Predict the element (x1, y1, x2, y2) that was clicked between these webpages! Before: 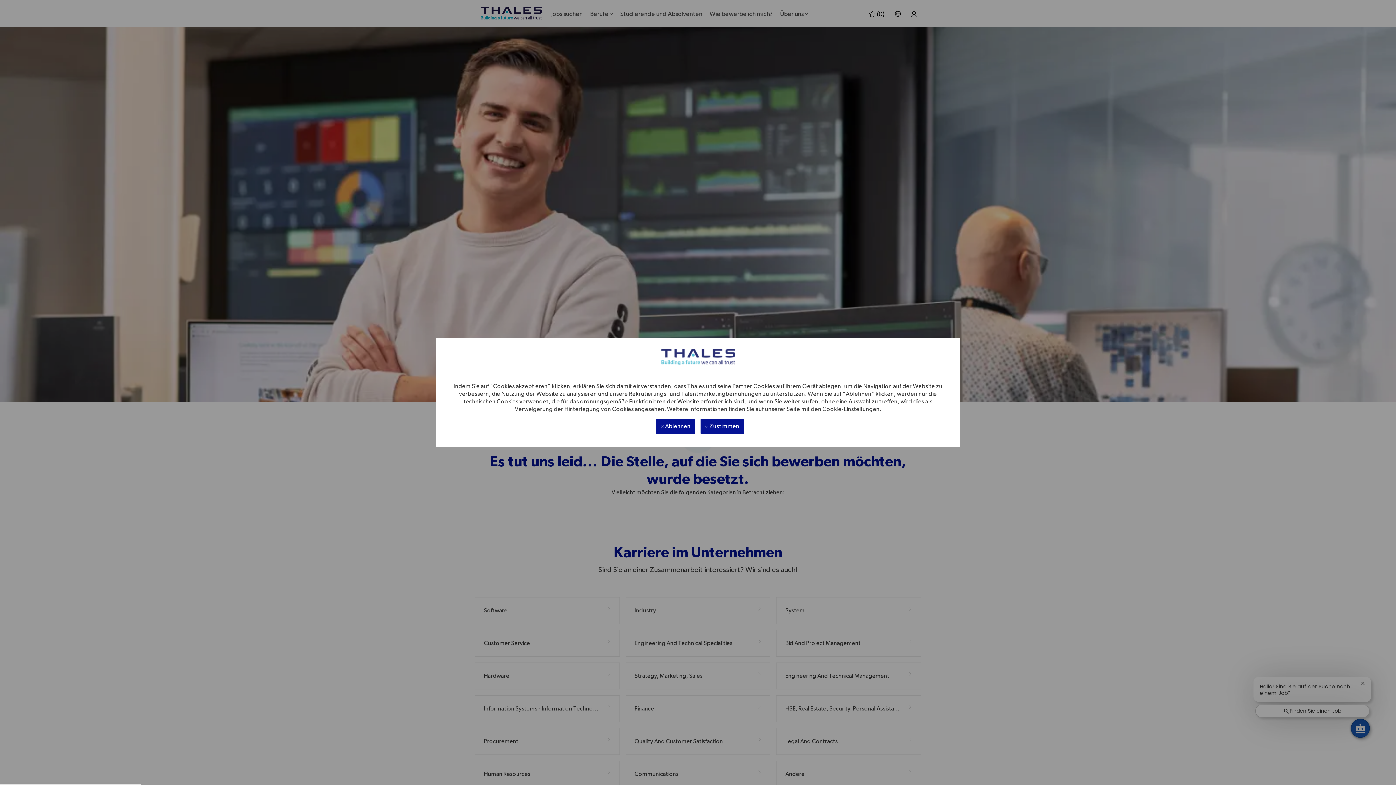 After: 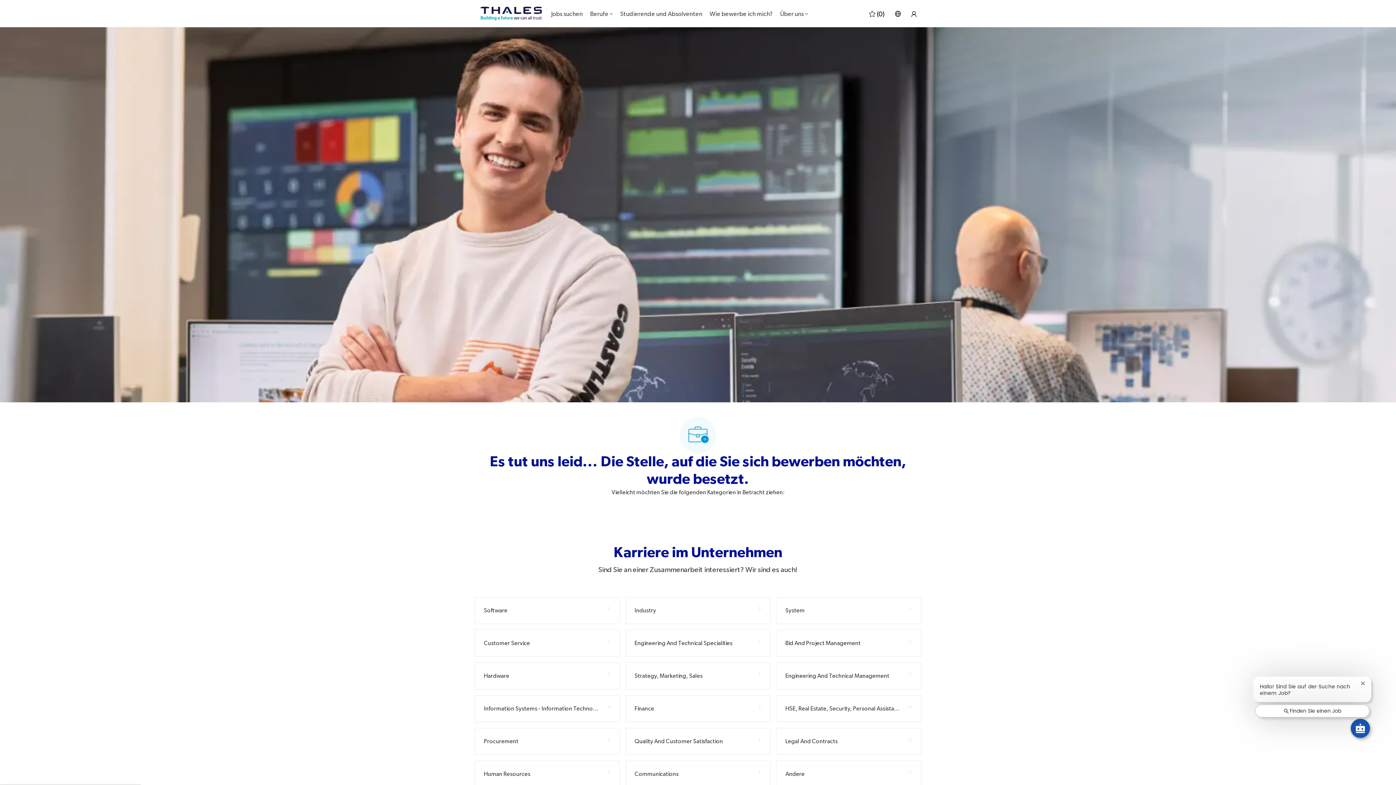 Action: label:  Ablehnen bbox: (656, 415, 695, 430)